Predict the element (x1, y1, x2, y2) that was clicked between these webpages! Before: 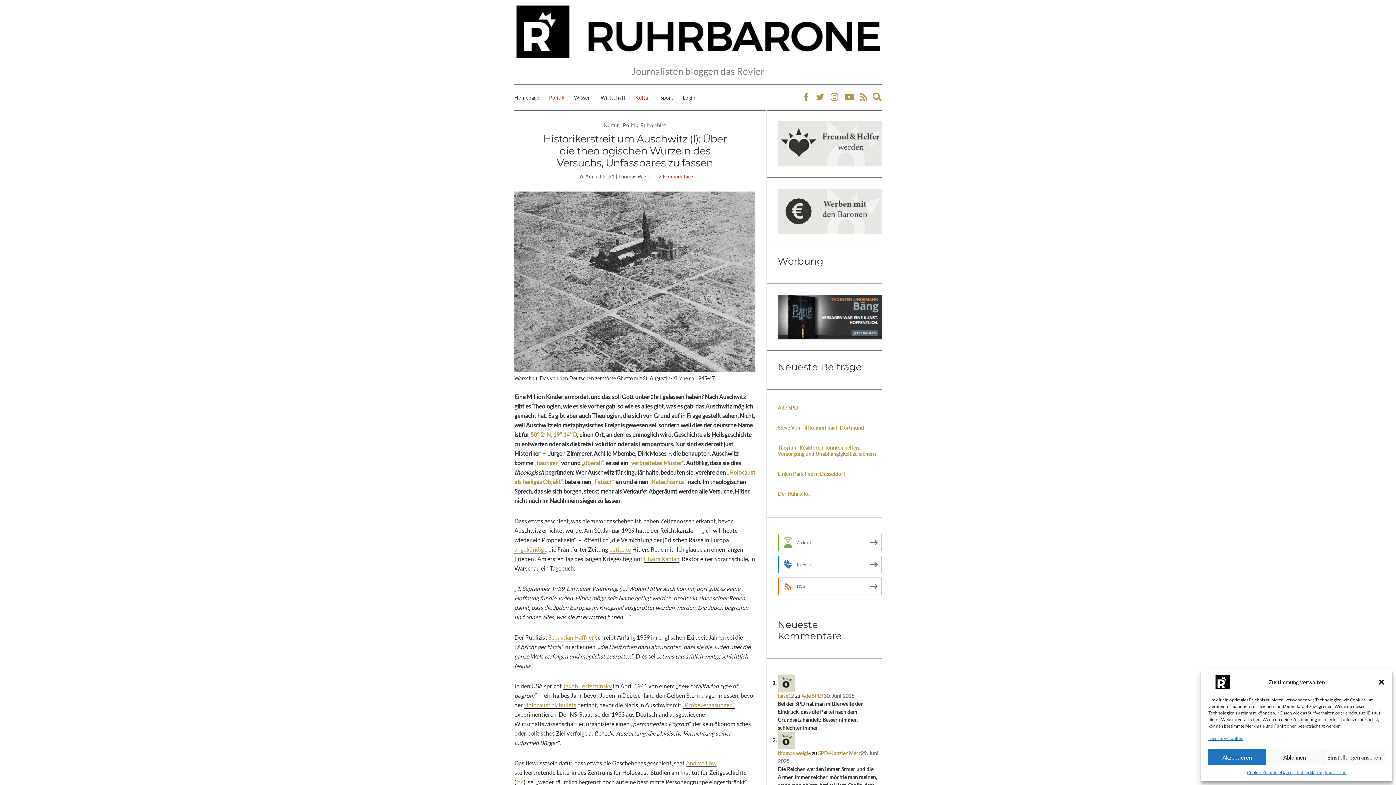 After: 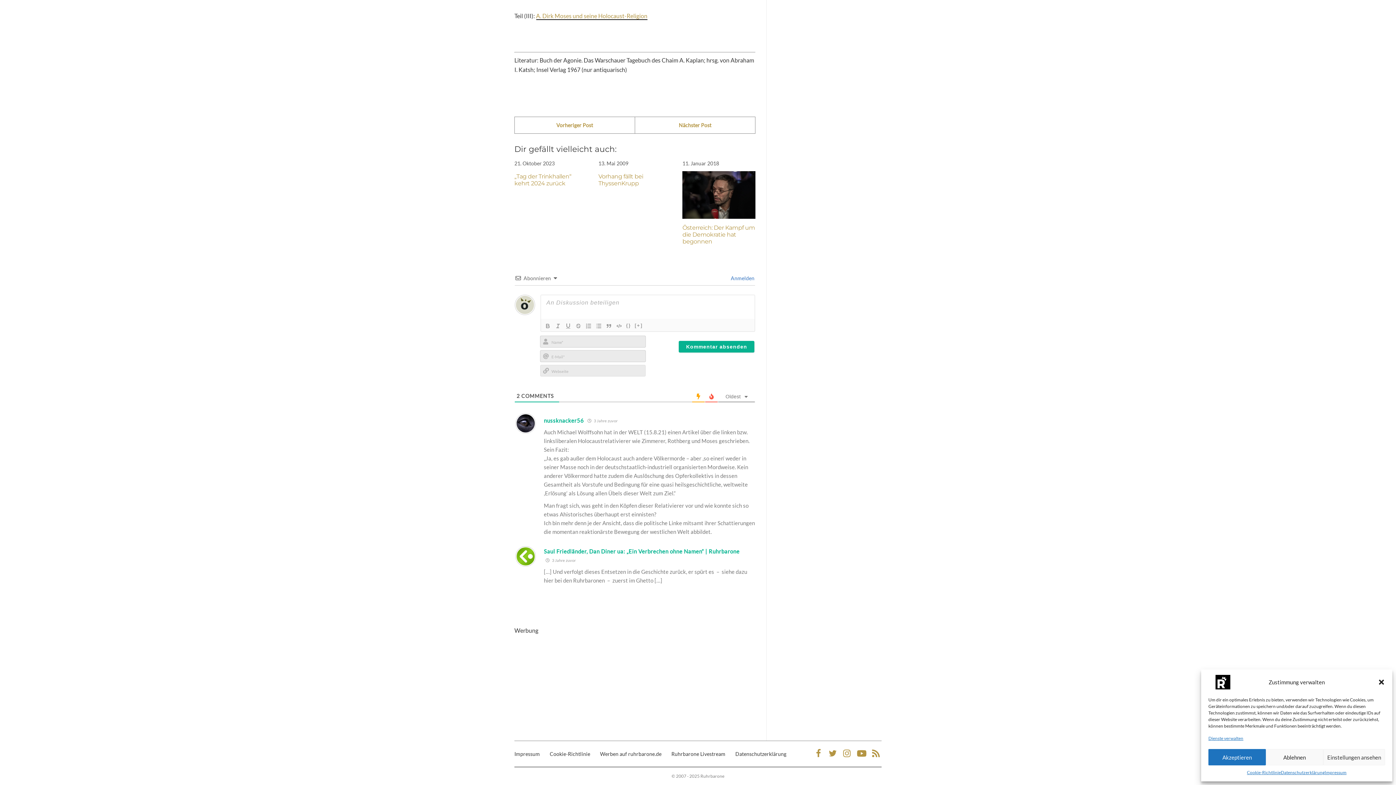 Action: label: 2 Kommentare bbox: (658, 173, 693, 179)